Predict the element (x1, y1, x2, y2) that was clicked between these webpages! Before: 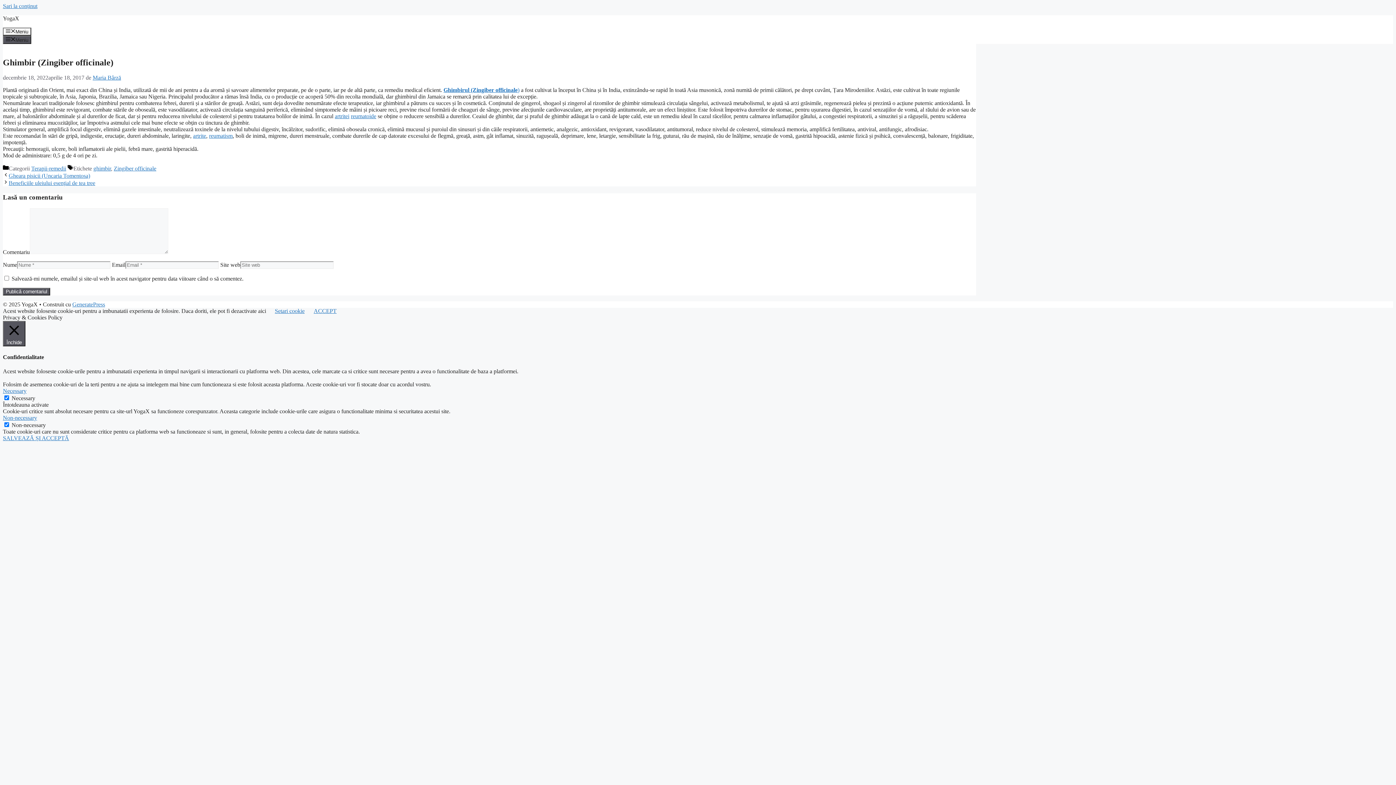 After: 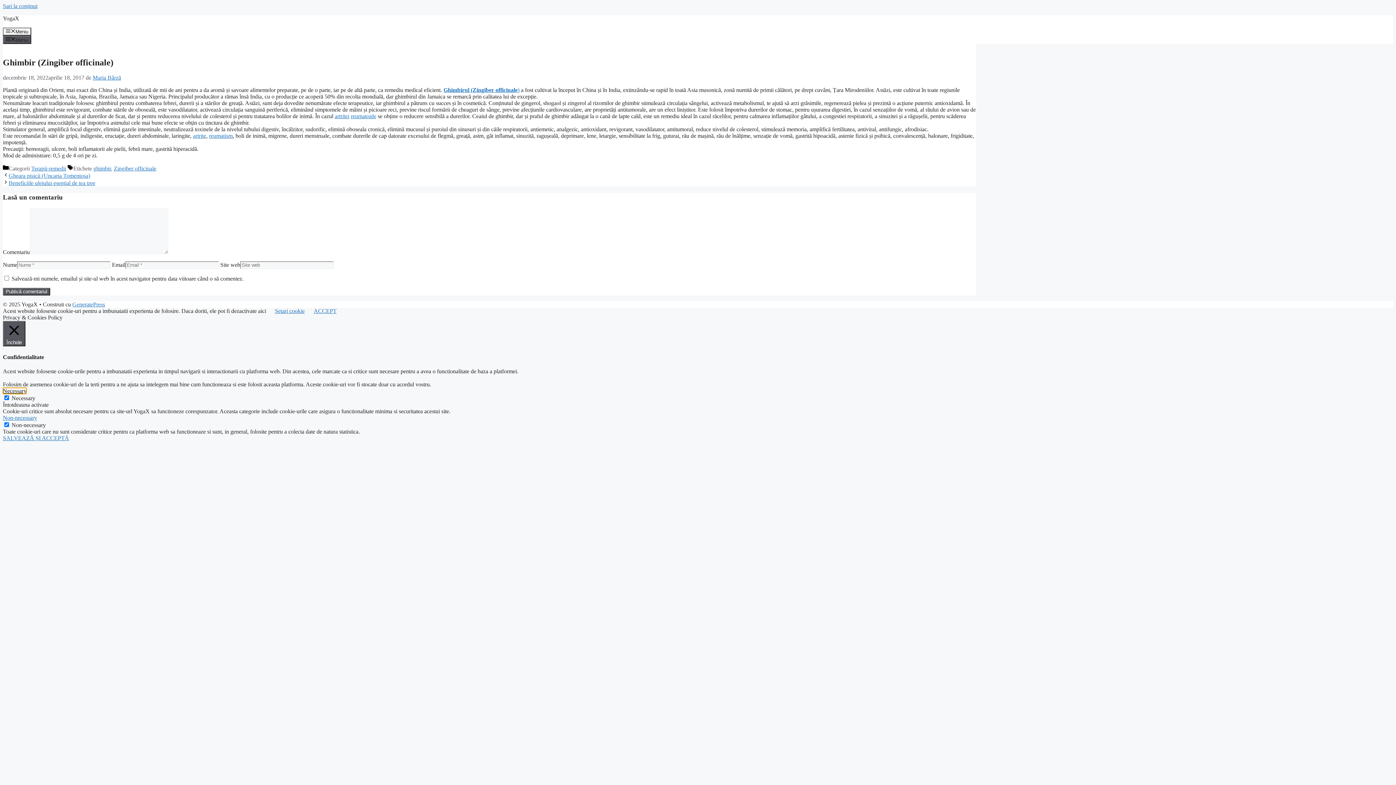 Action: label: Necessary bbox: (2, 388, 26, 394)